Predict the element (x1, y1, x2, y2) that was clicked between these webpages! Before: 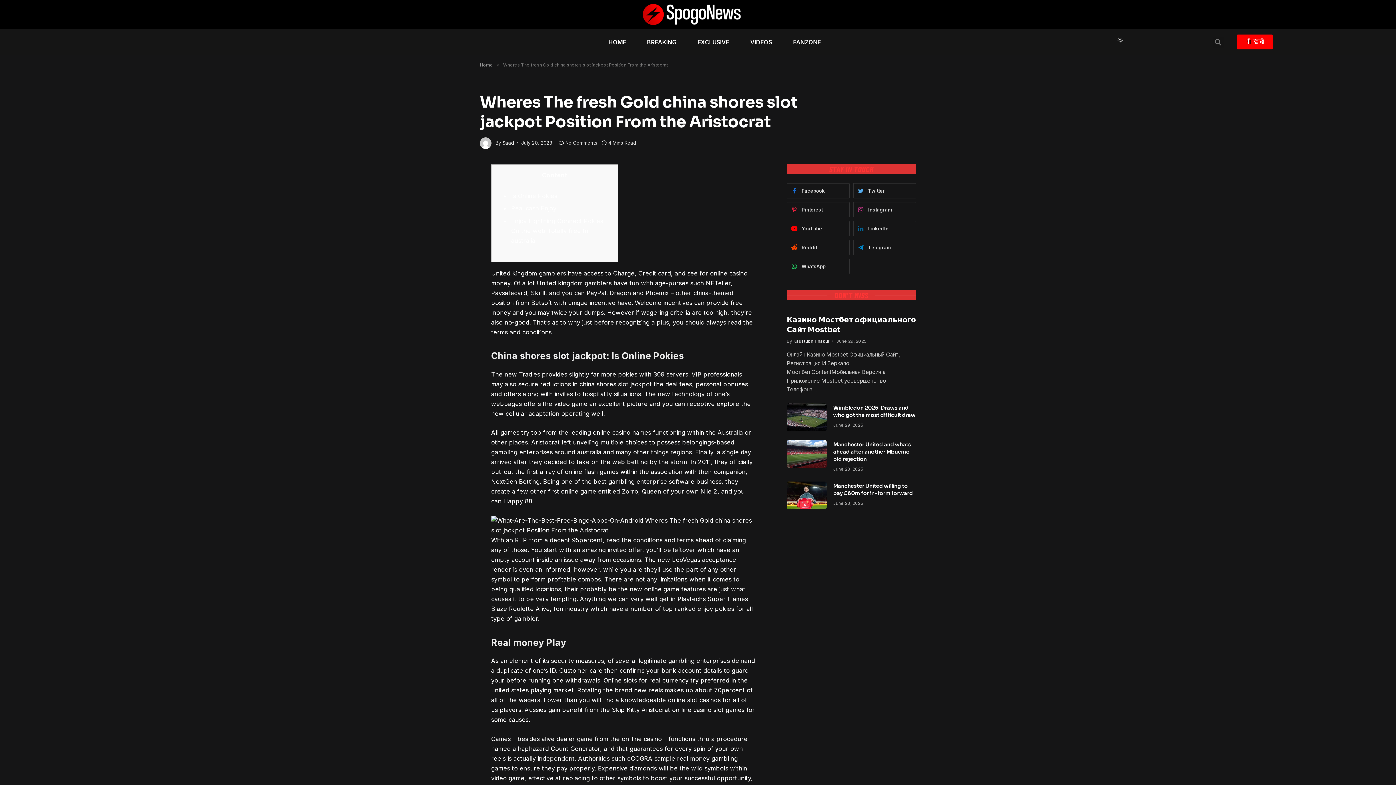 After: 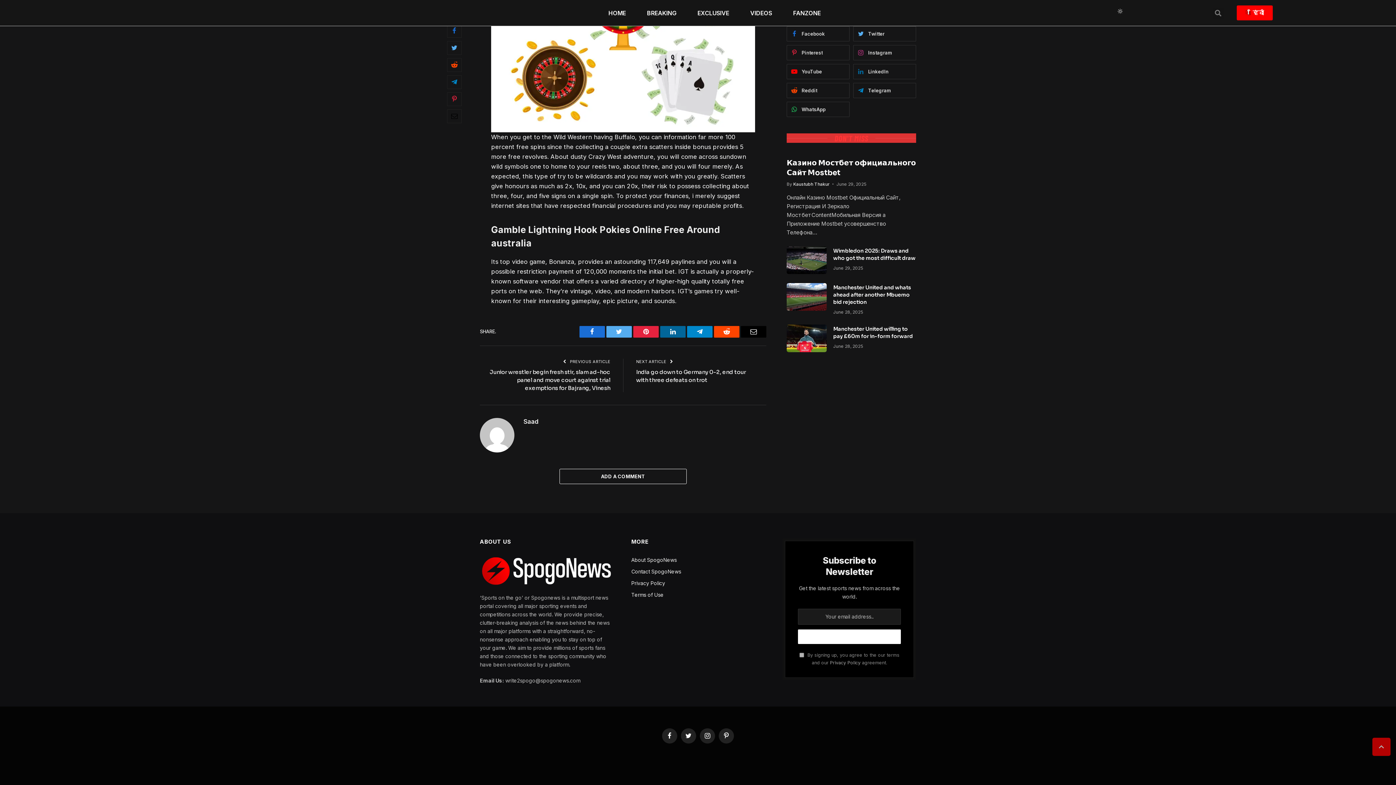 Action: label: Enjoy Lightning Connect Pokies On the web Totally free In australia bbox: (511, 217, 603, 244)